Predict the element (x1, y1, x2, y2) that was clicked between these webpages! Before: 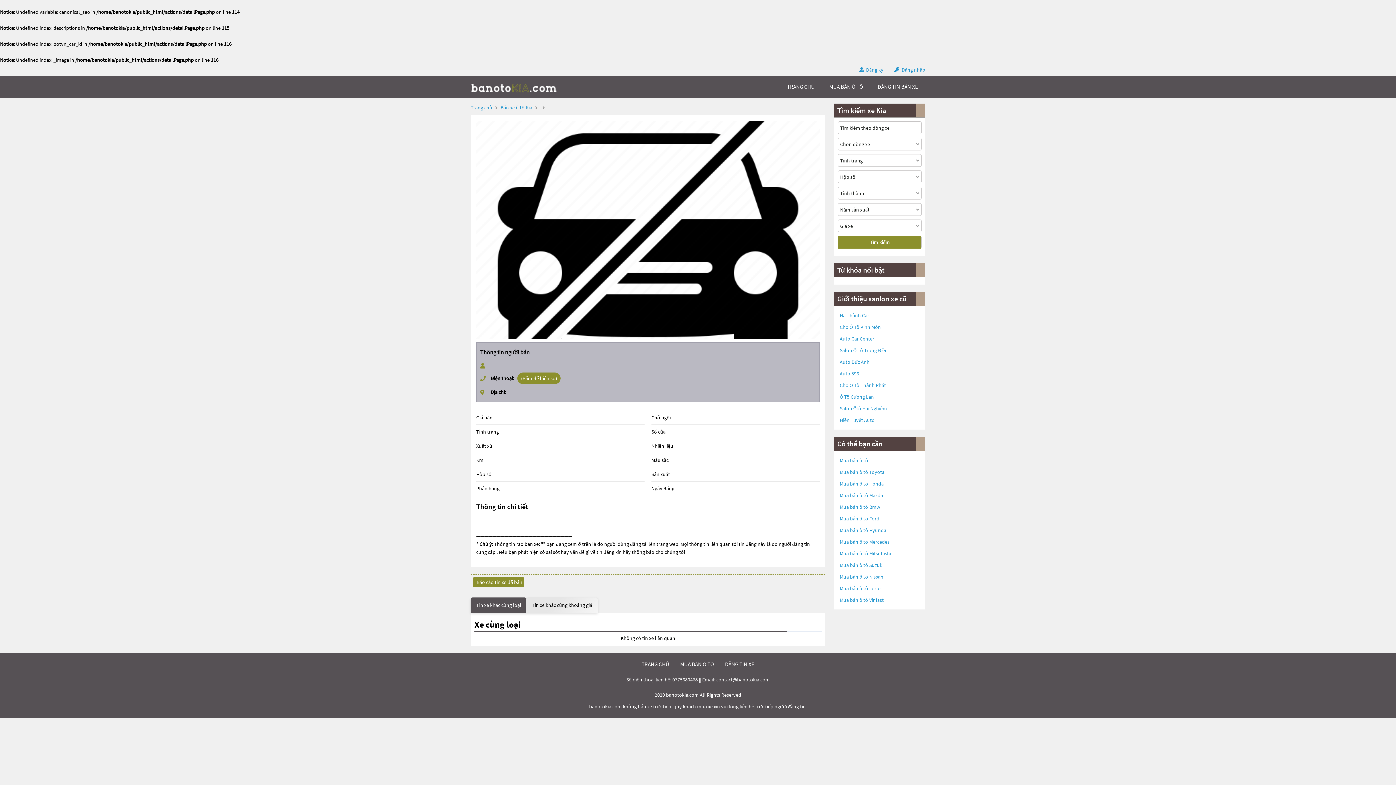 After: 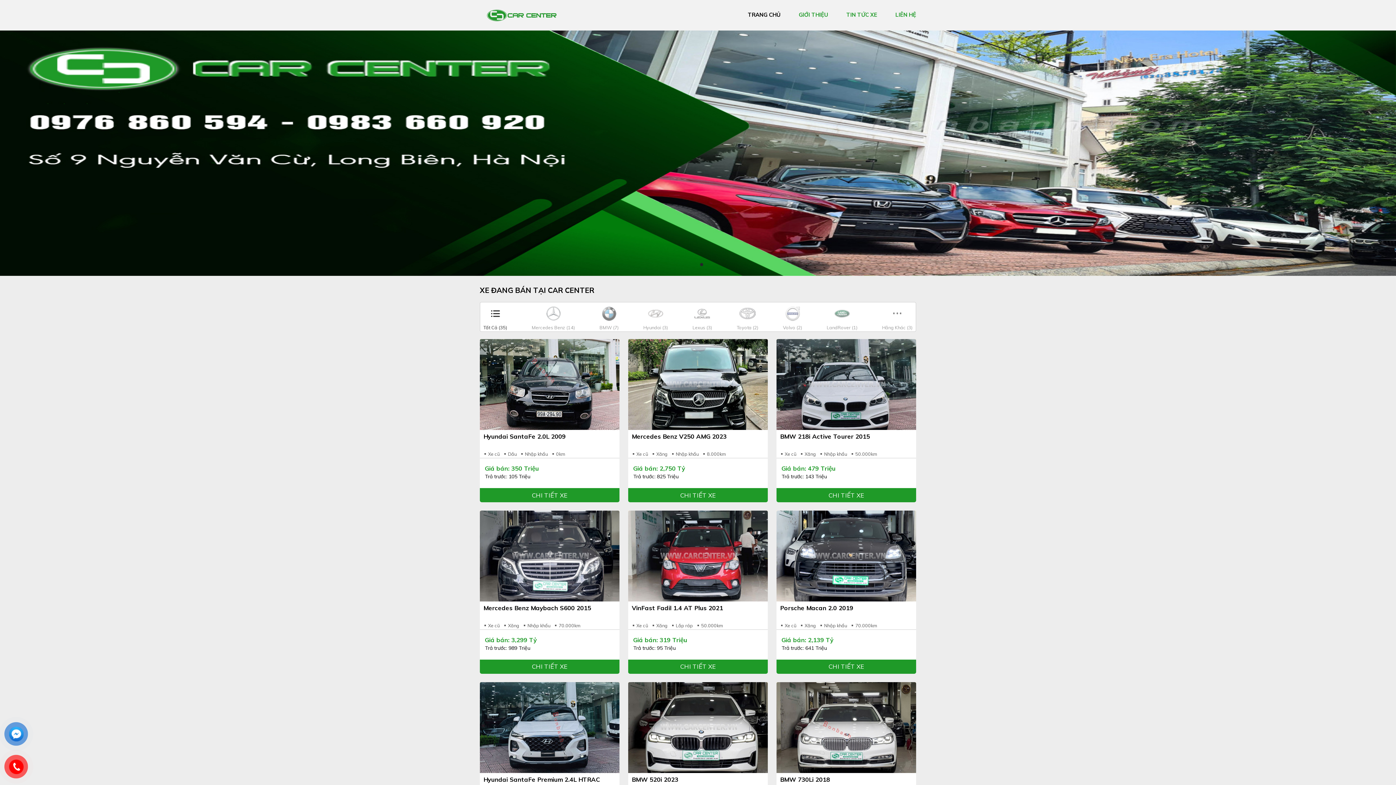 Action: bbox: (840, 334, 874, 342) label: Auto Car Center